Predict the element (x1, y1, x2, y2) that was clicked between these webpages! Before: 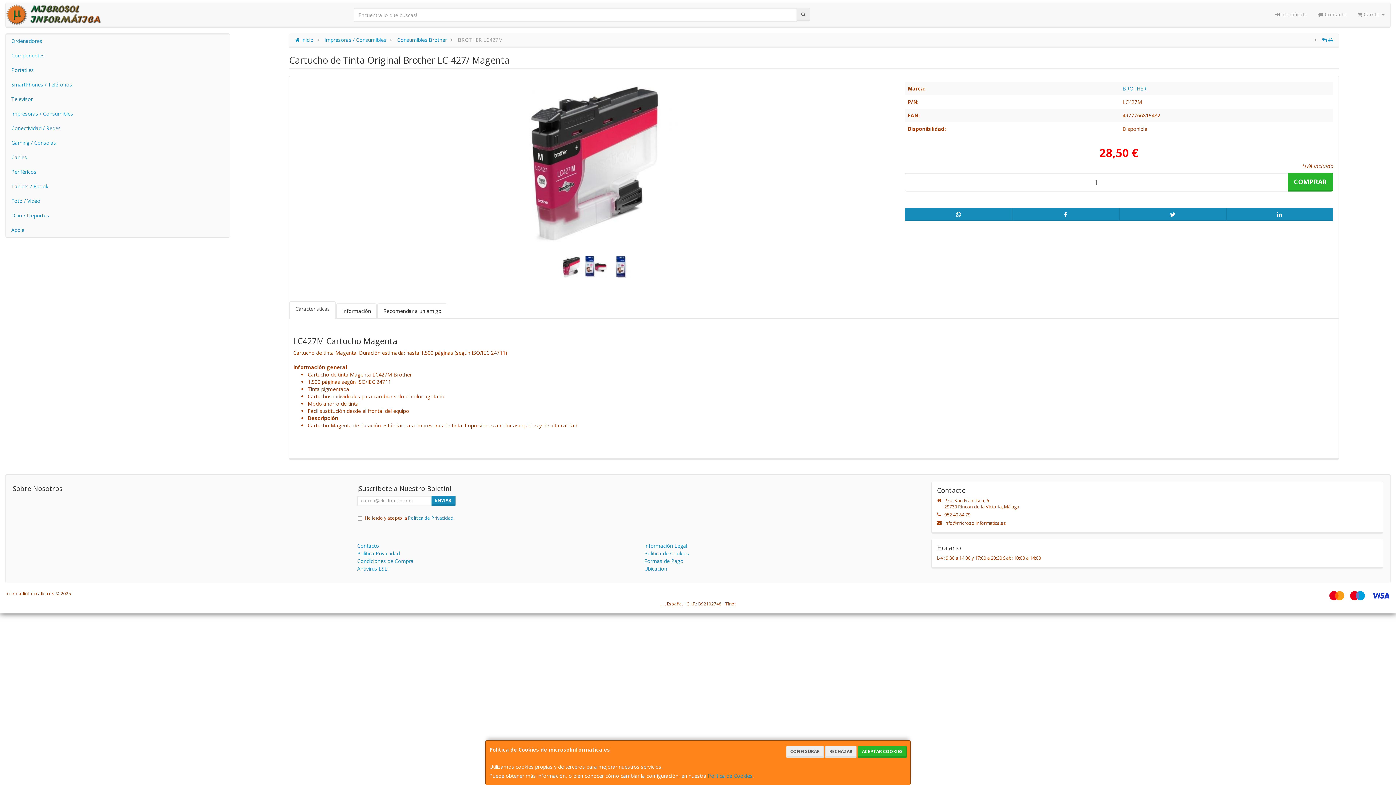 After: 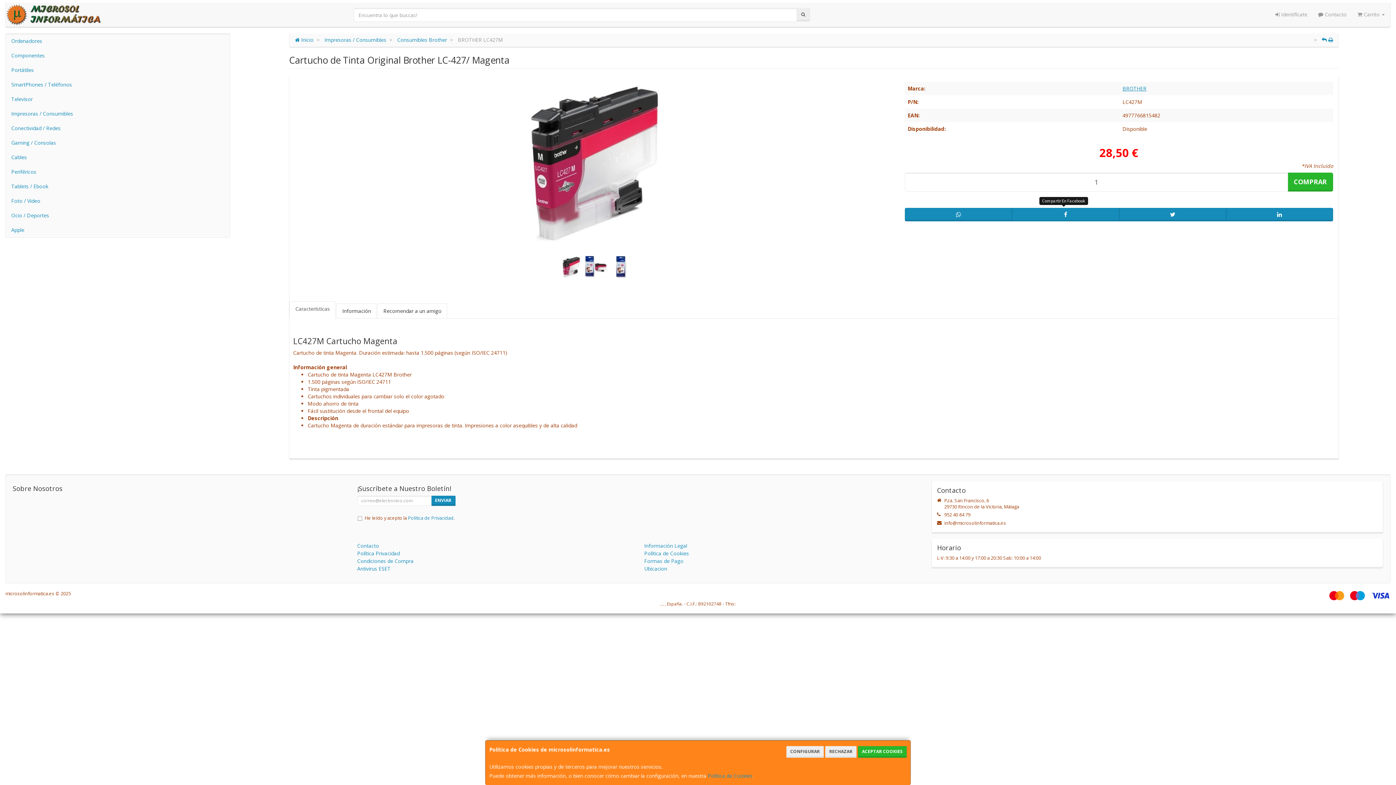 Action: bbox: (1012, 208, 1119, 221)